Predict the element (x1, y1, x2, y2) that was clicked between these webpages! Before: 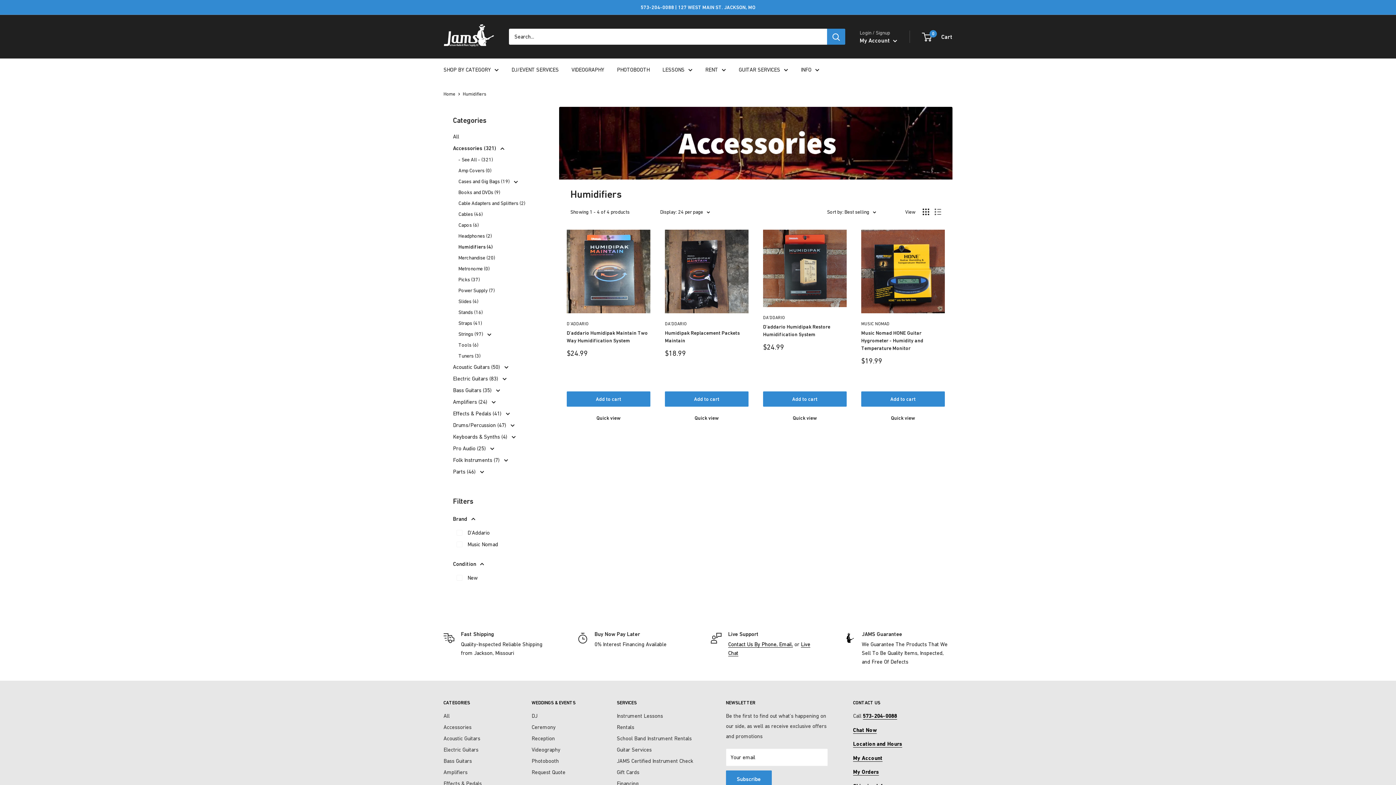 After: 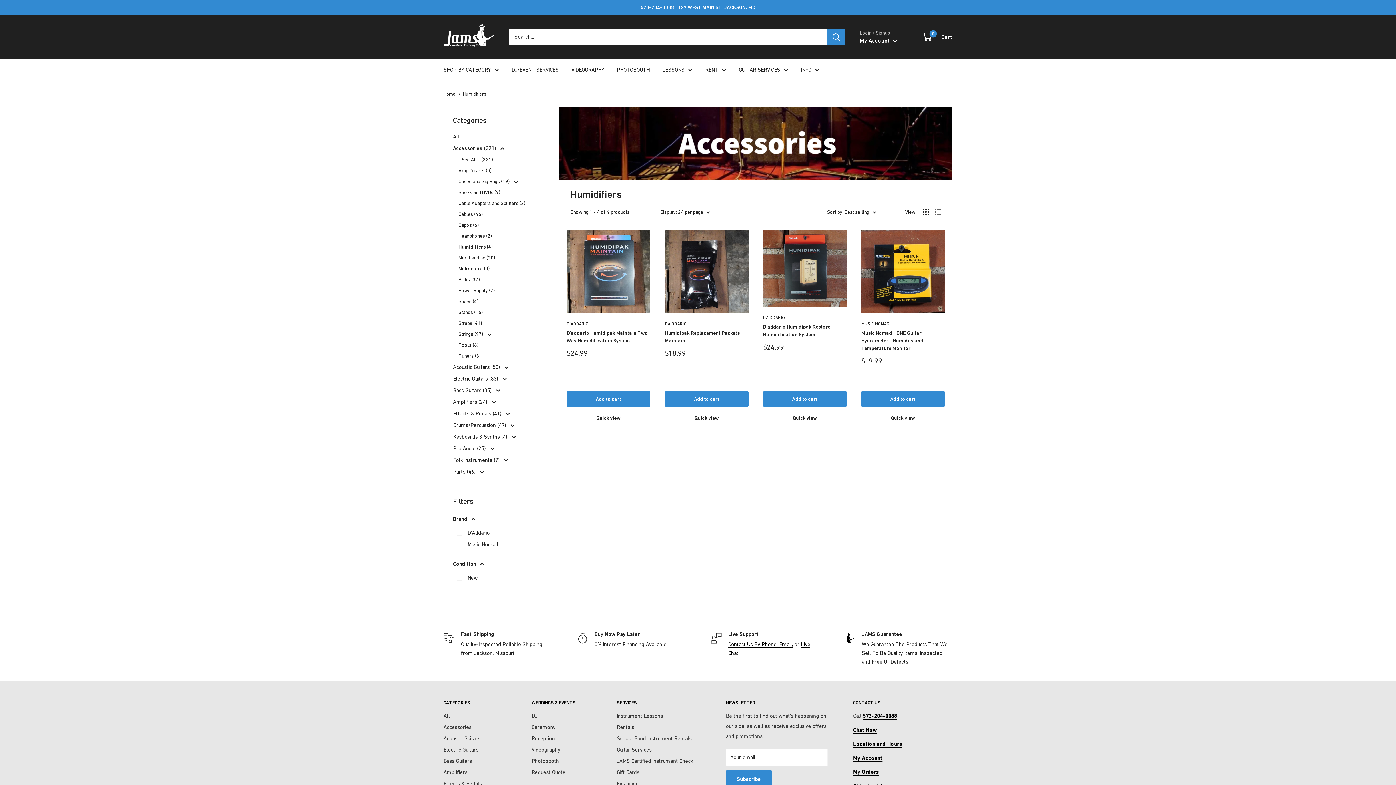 Action: bbox: (853, 755, 882, 761) label: My Account